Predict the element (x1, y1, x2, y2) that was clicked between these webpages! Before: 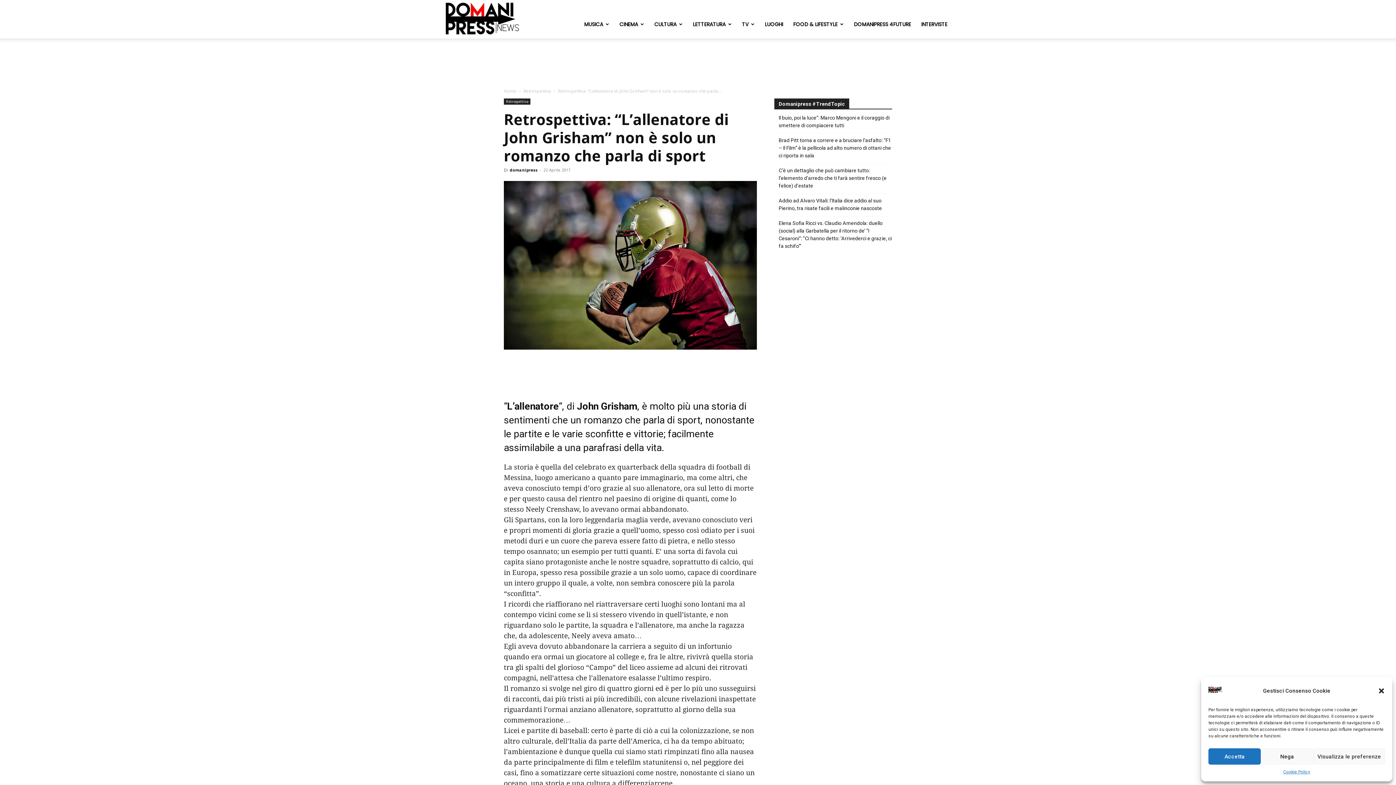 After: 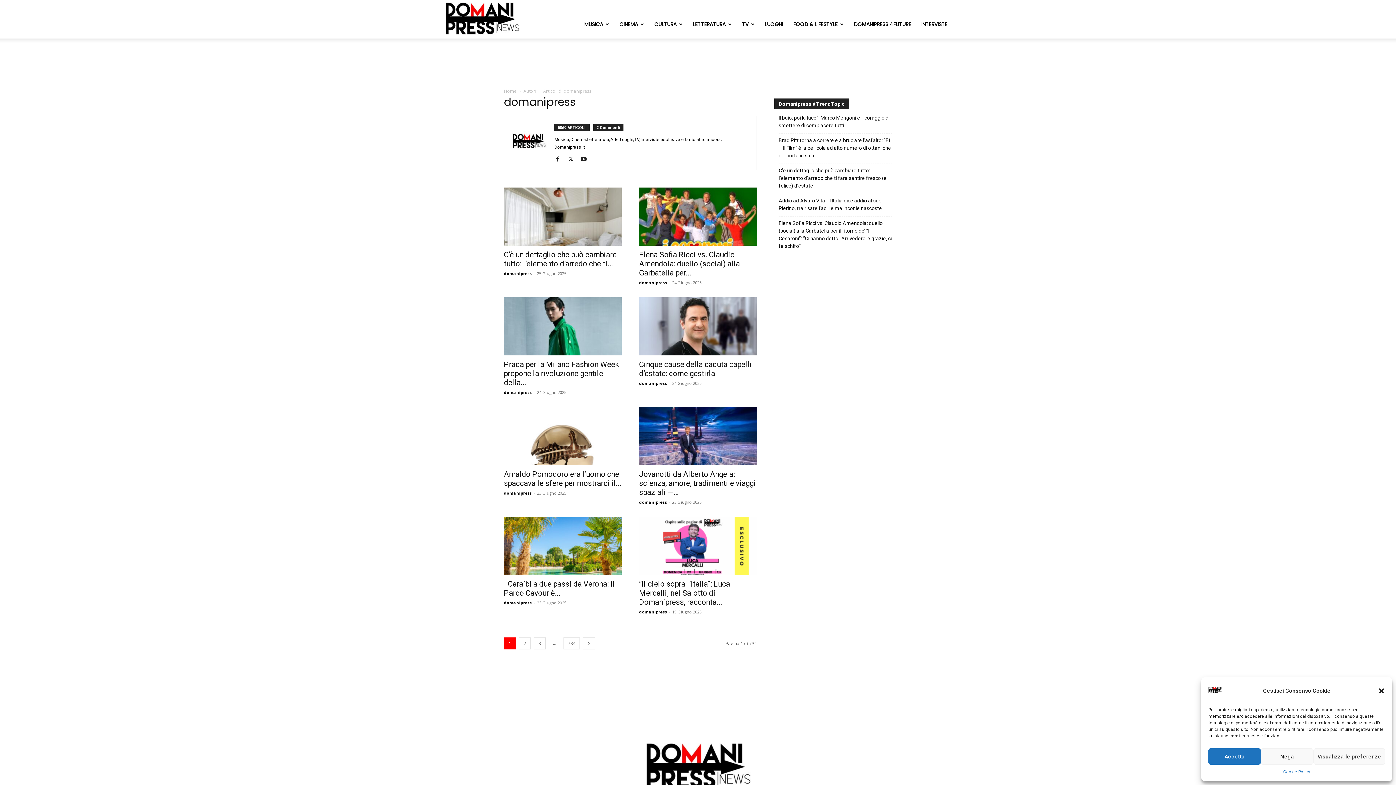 Action: label: domanipress bbox: (509, 167, 537, 172)